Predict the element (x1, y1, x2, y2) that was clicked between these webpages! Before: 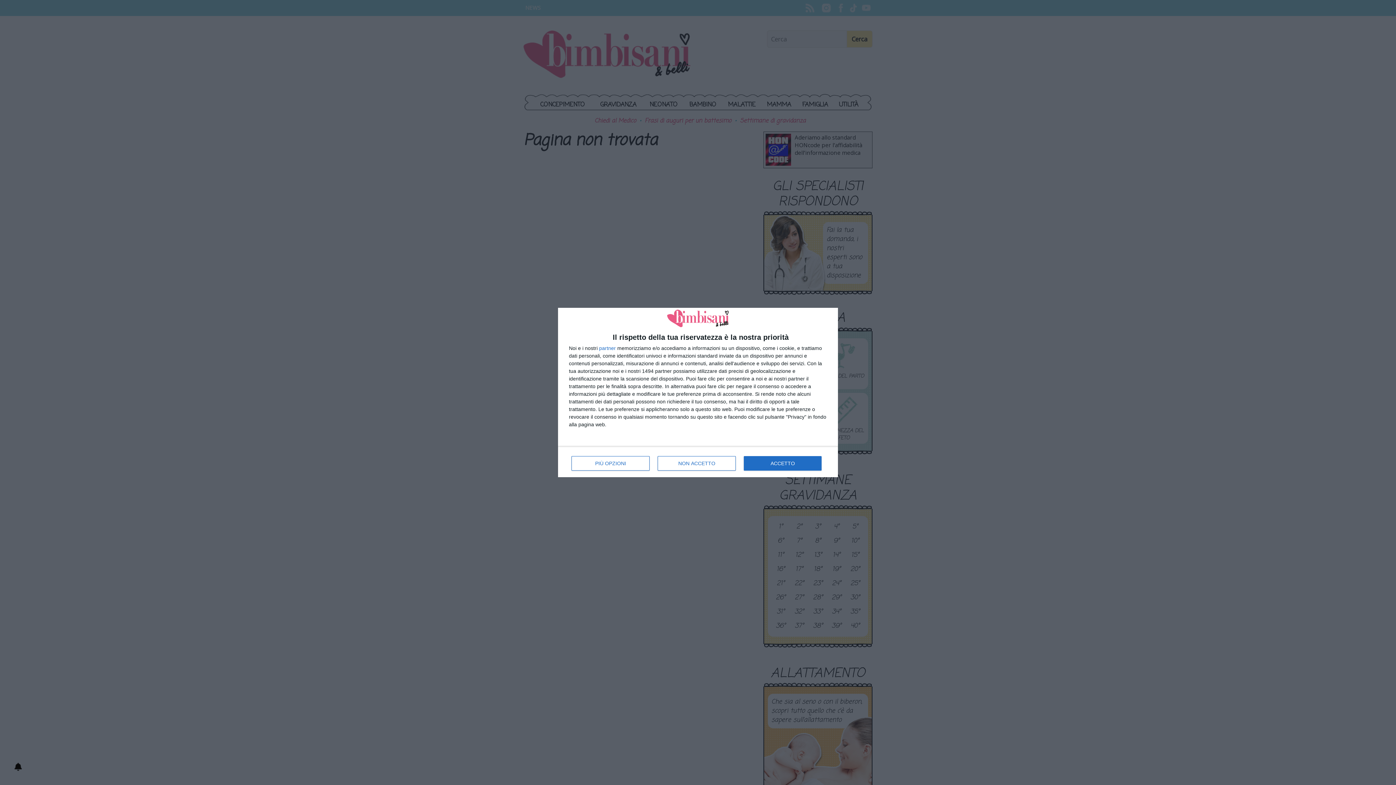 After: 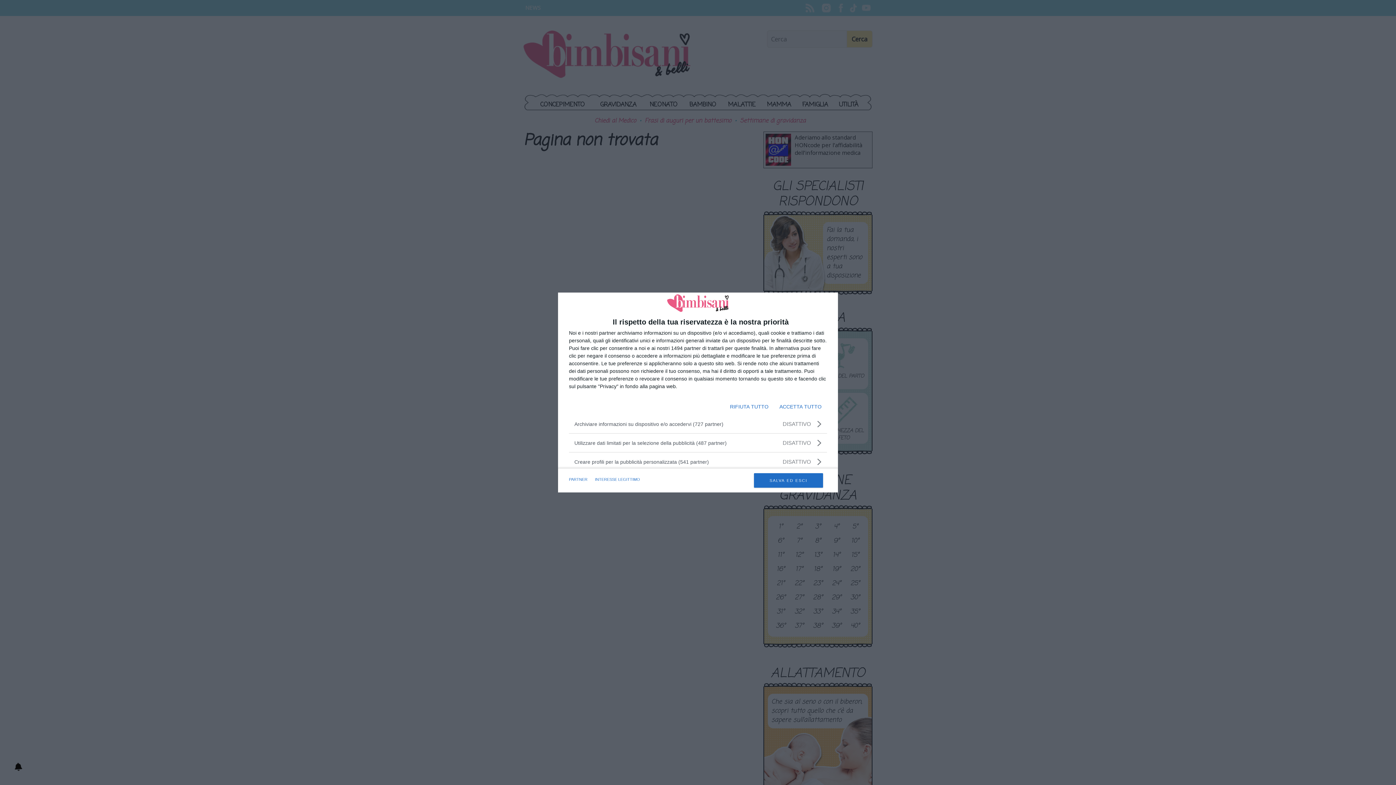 Action: label: PIÙ OPZIONI bbox: (571, 456, 649, 470)